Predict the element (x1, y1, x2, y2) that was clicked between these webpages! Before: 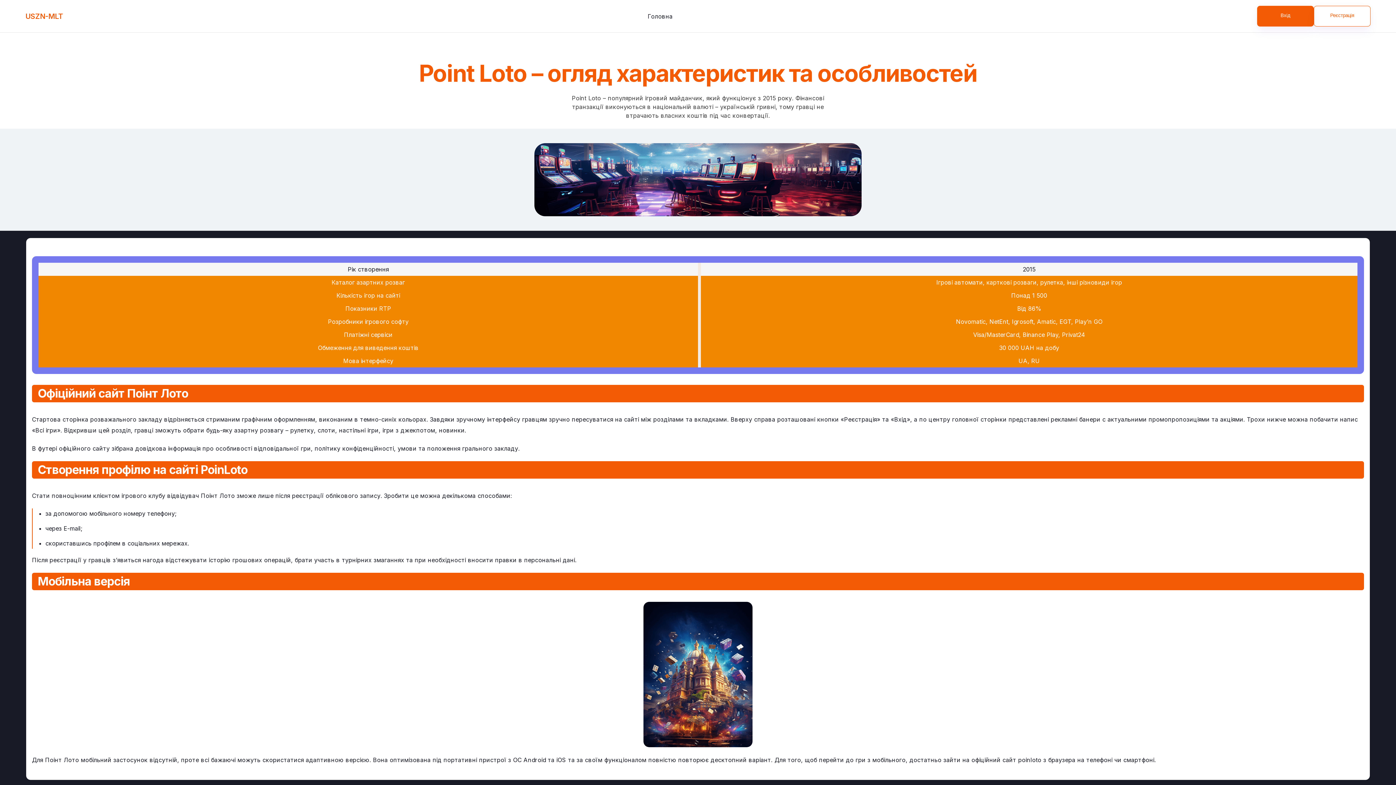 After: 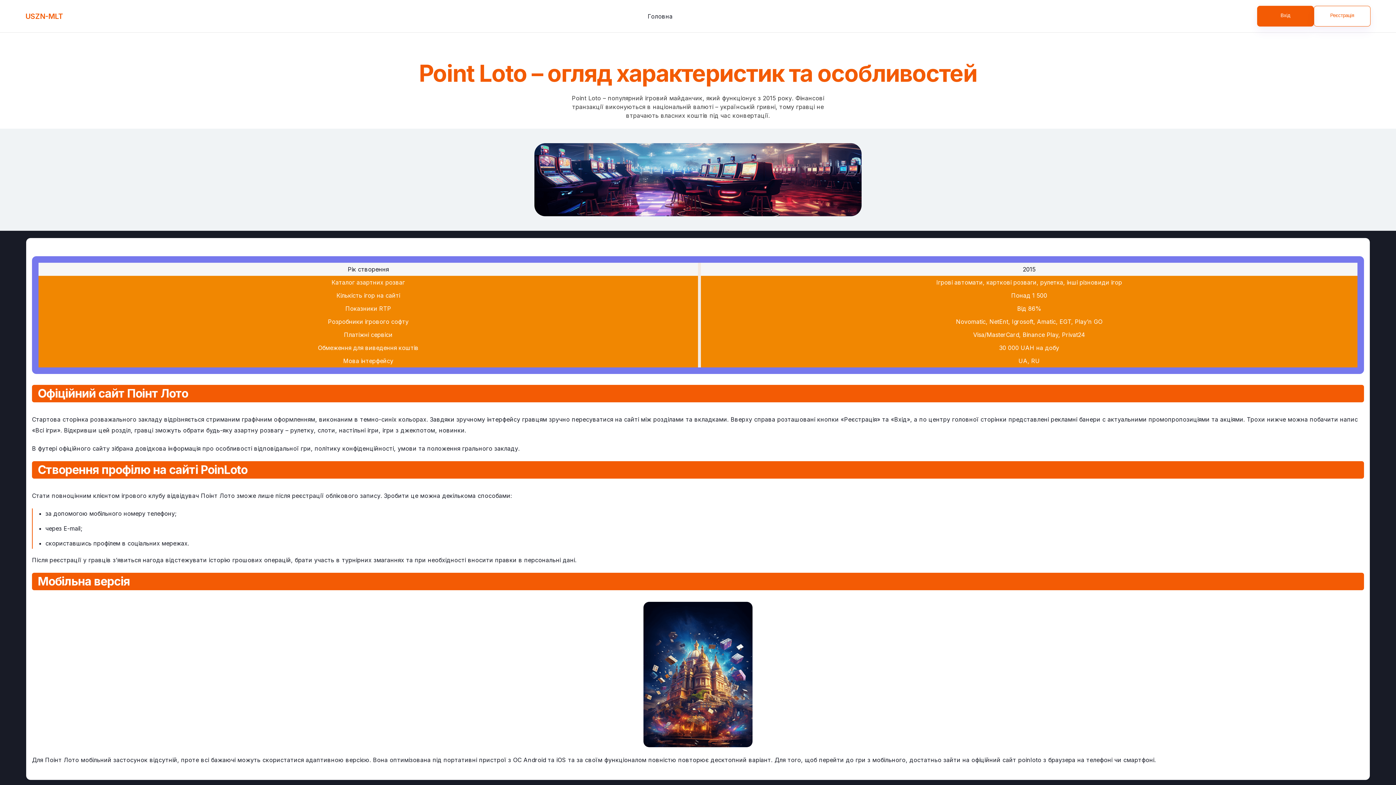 Action: bbox: (1257, 5, 1314, 26) label: Вхід